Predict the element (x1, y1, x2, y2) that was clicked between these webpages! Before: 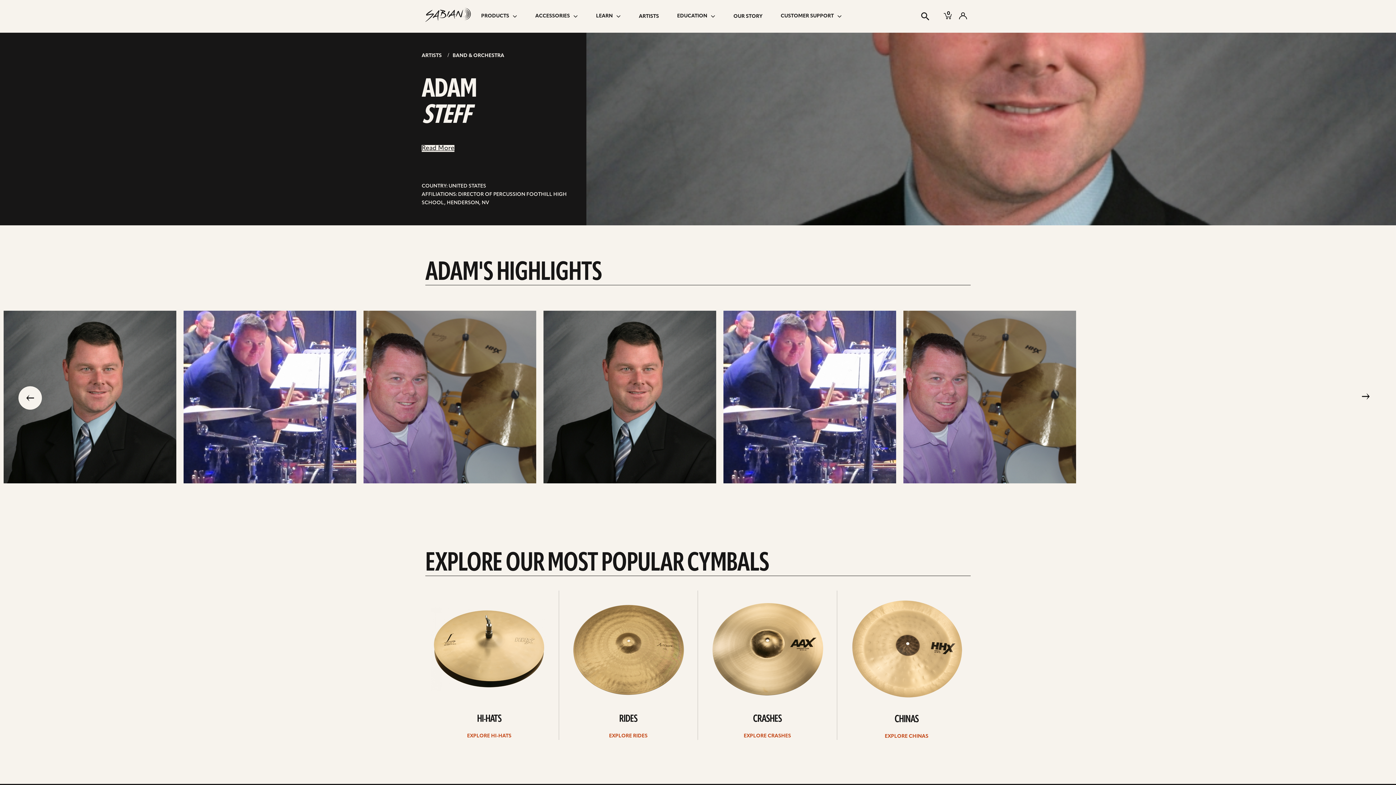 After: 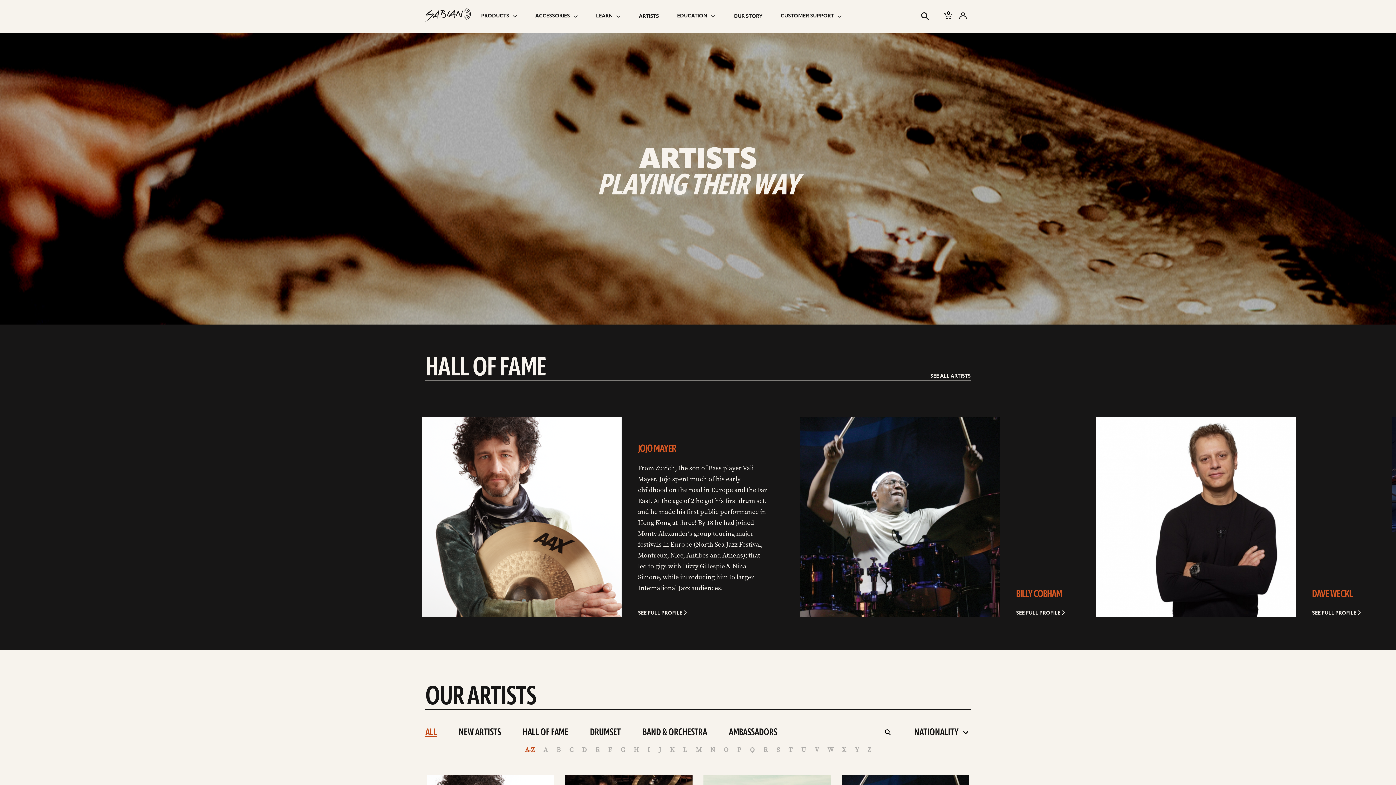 Action: bbox: (635, 12, 662, 19) label: ARTISTS